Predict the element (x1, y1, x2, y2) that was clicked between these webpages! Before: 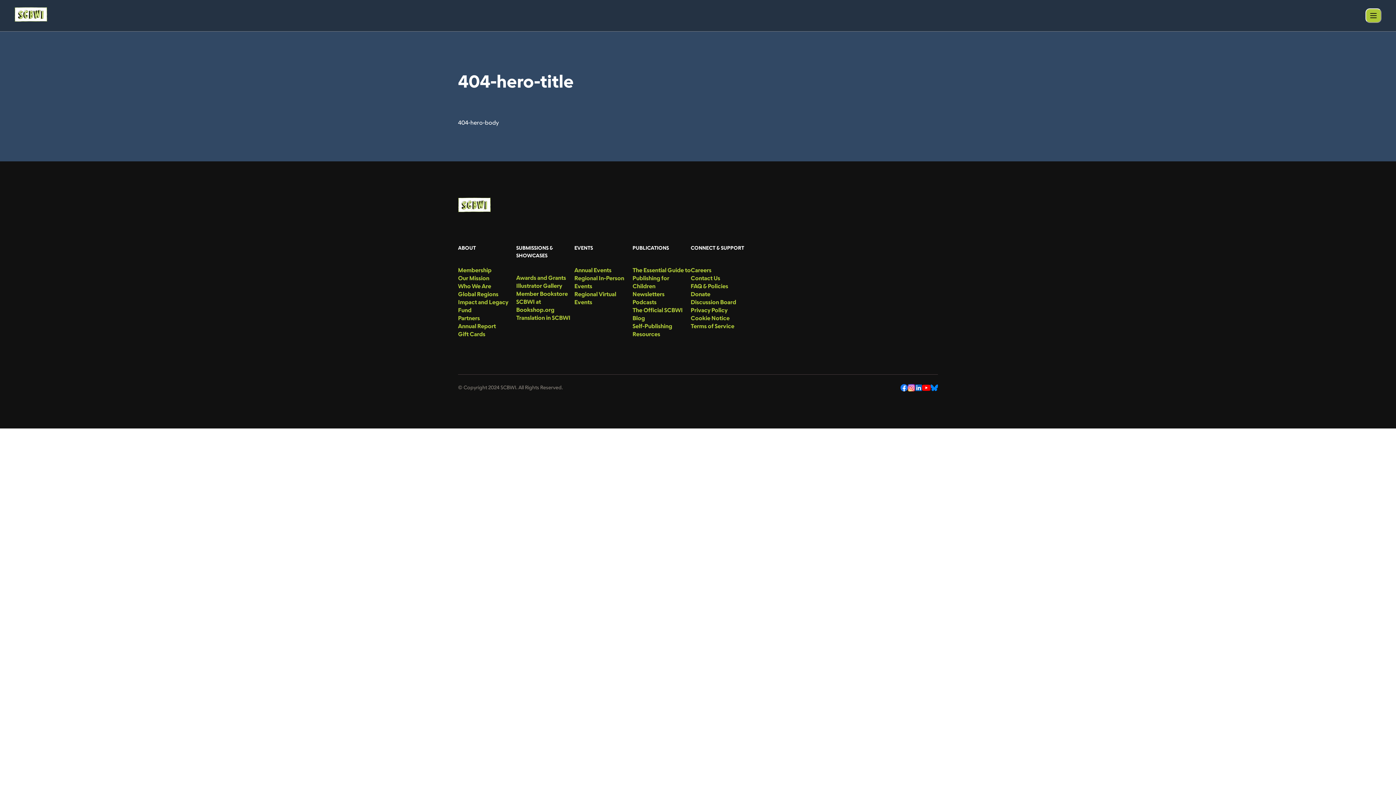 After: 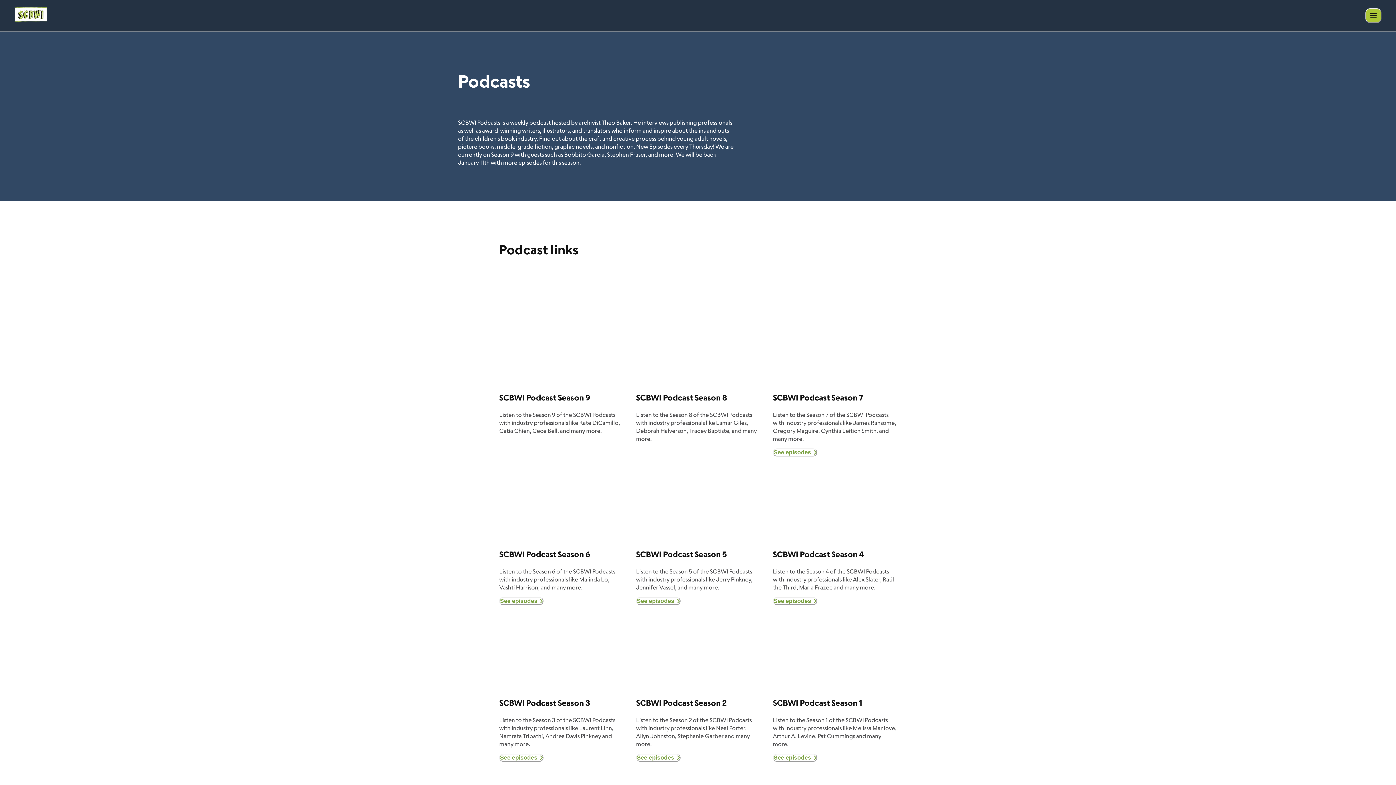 Action: label: menu-link bbox: (632, 298, 690, 306)